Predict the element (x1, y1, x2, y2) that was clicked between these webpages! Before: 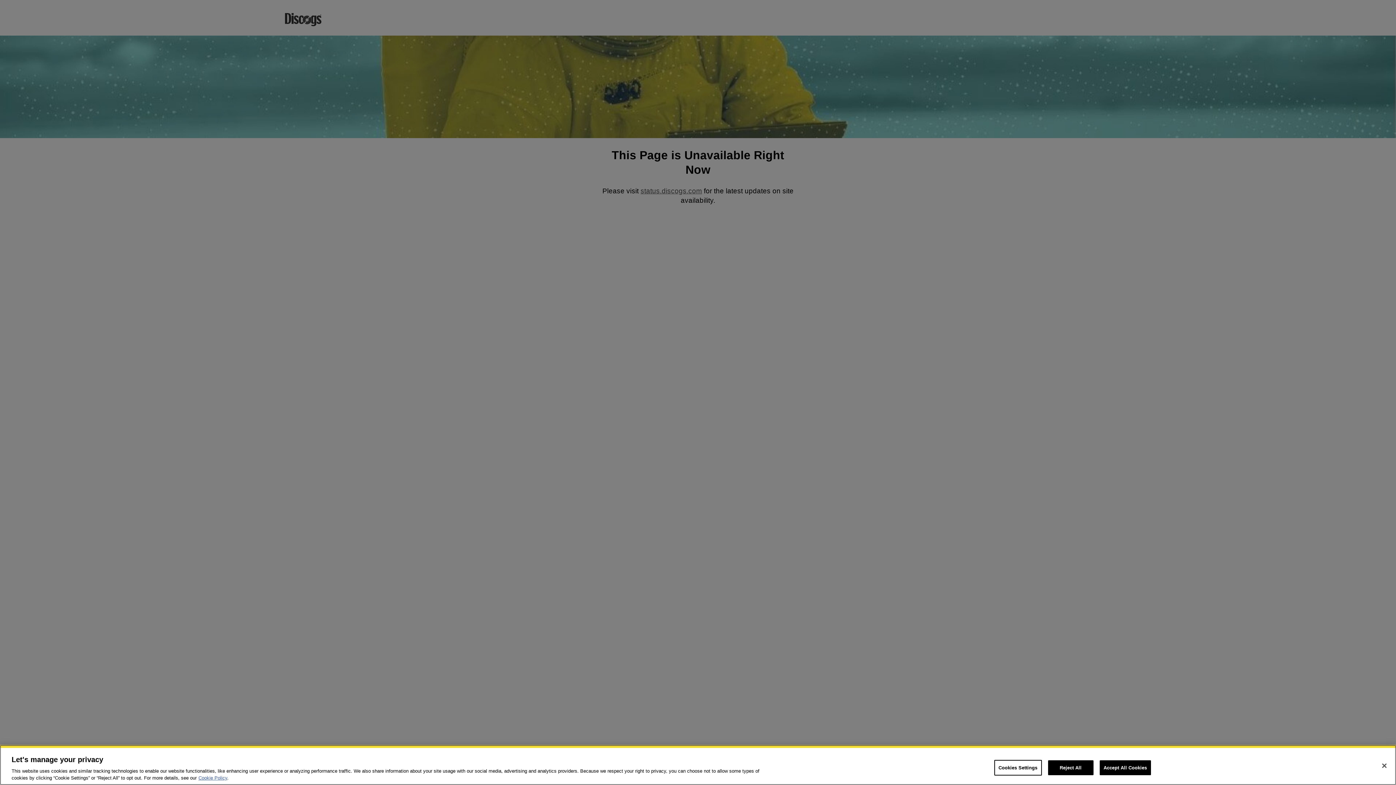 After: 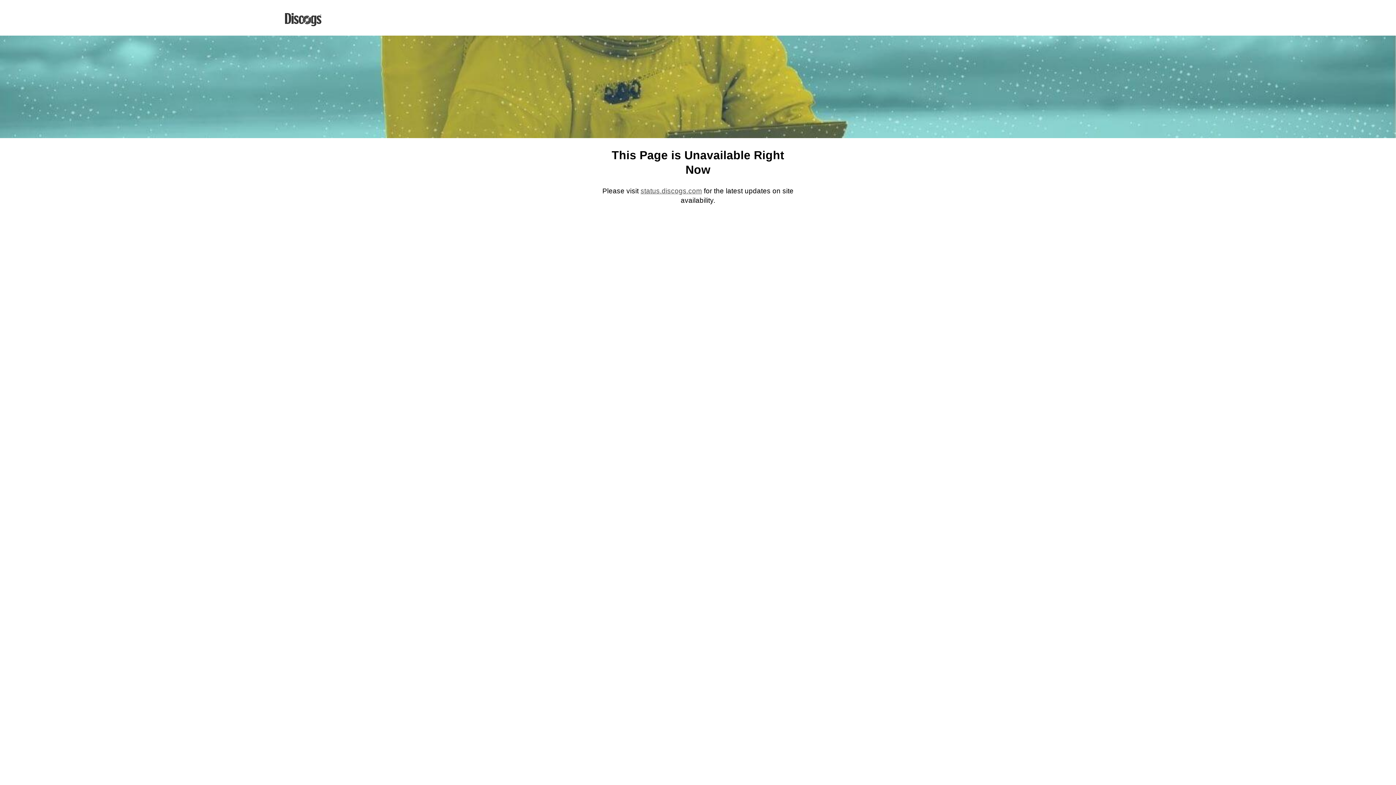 Action: bbox: (1099, 760, 1151, 775) label: Accept All Cookies